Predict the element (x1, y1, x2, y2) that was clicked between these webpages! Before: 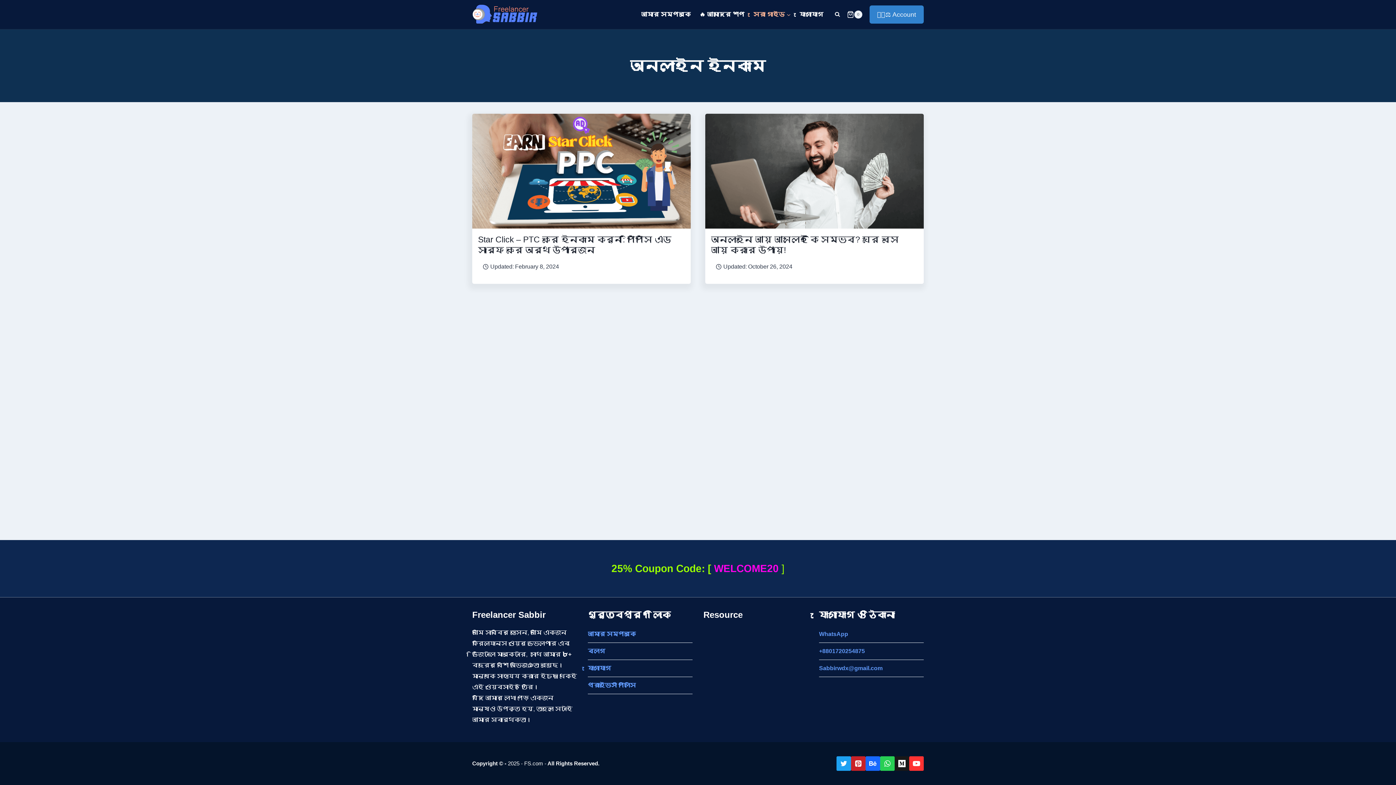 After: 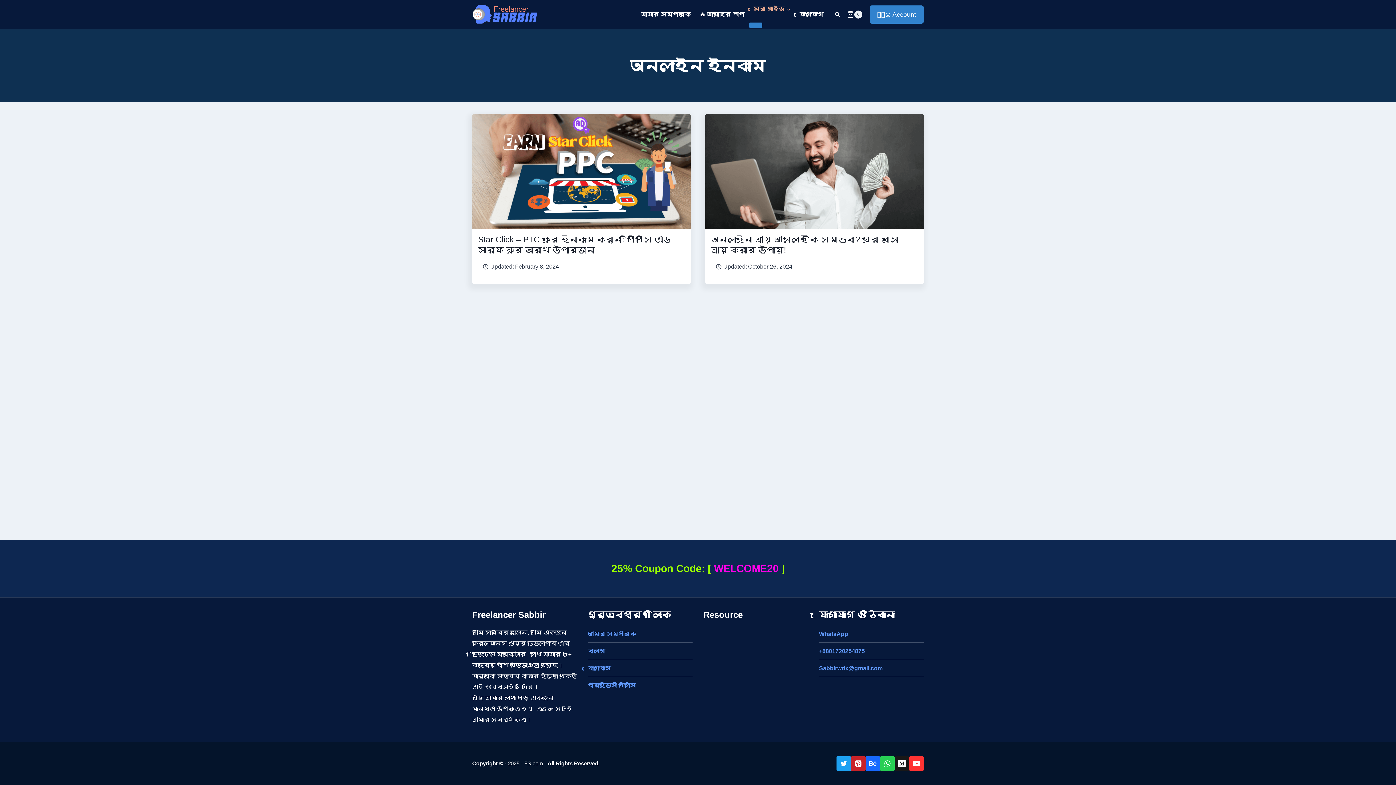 Action: bbox: (894, 756, 909, 771) label: Medium